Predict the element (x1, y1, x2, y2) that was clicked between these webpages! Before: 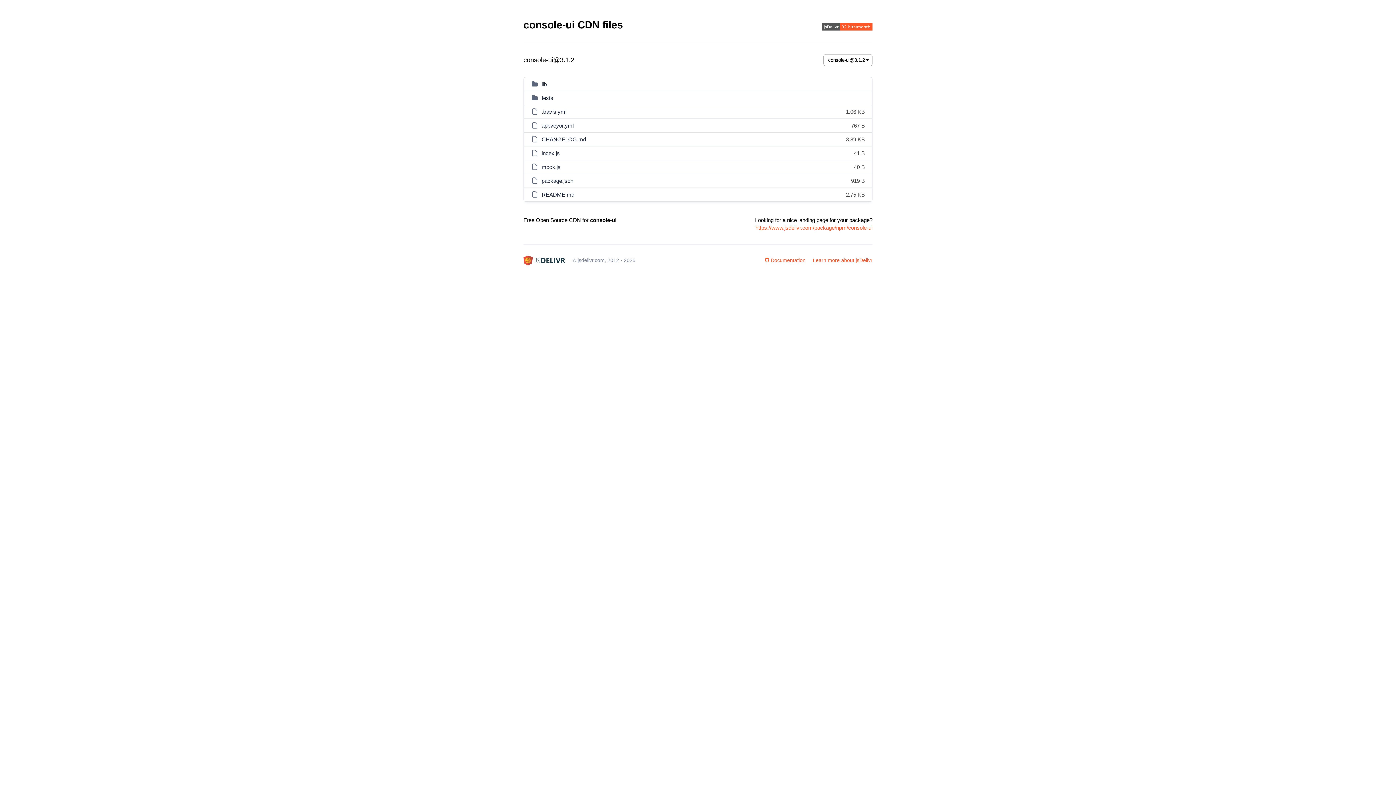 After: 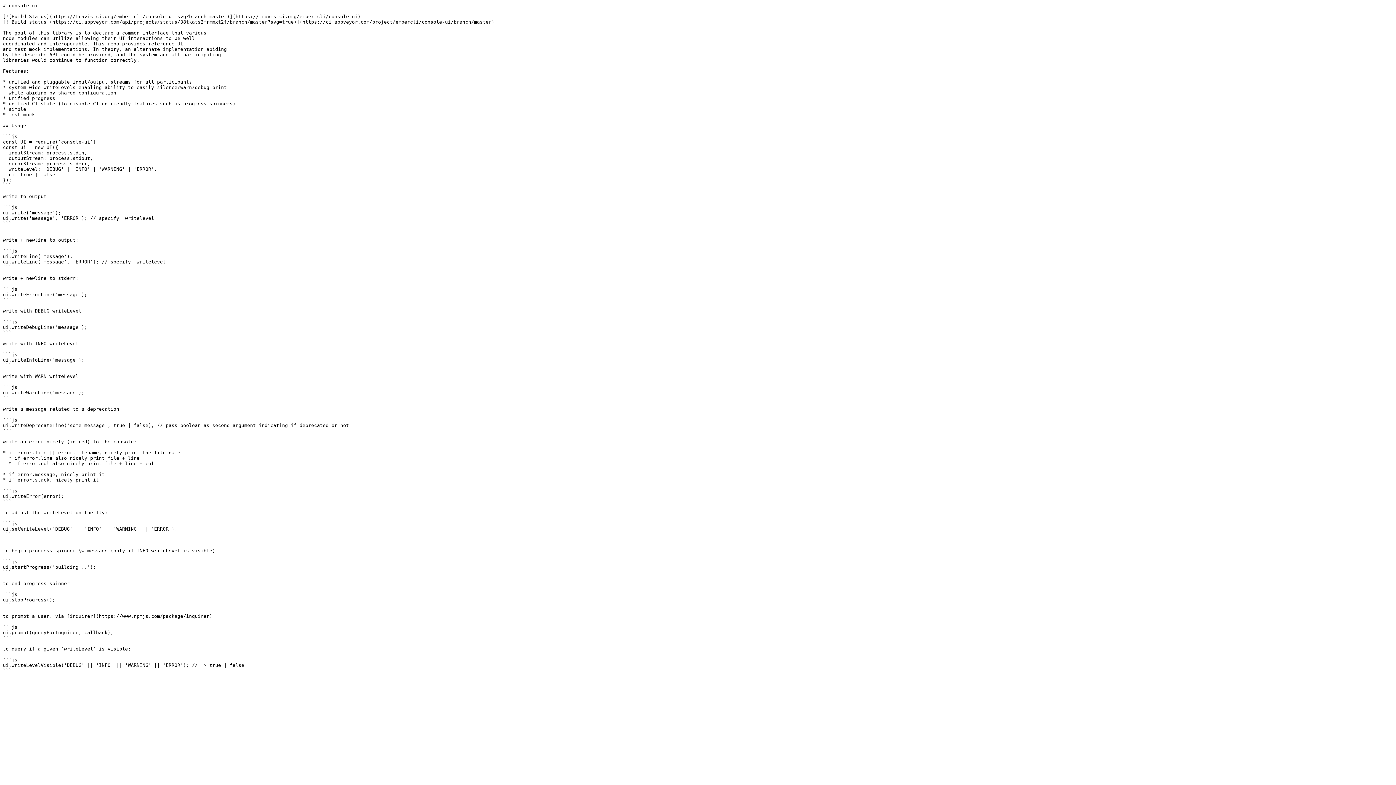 Action: bbox: (540, 191, 574, 197) label: README.md